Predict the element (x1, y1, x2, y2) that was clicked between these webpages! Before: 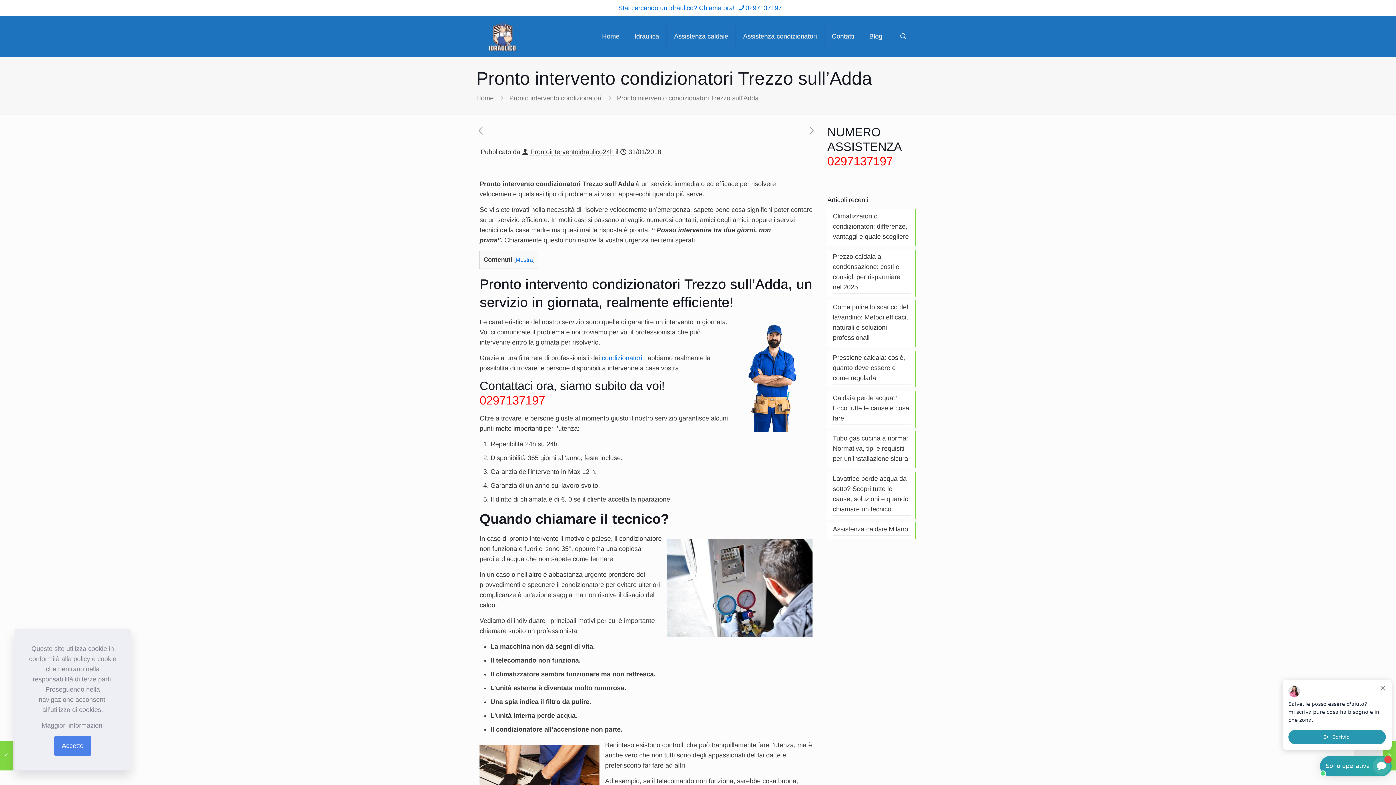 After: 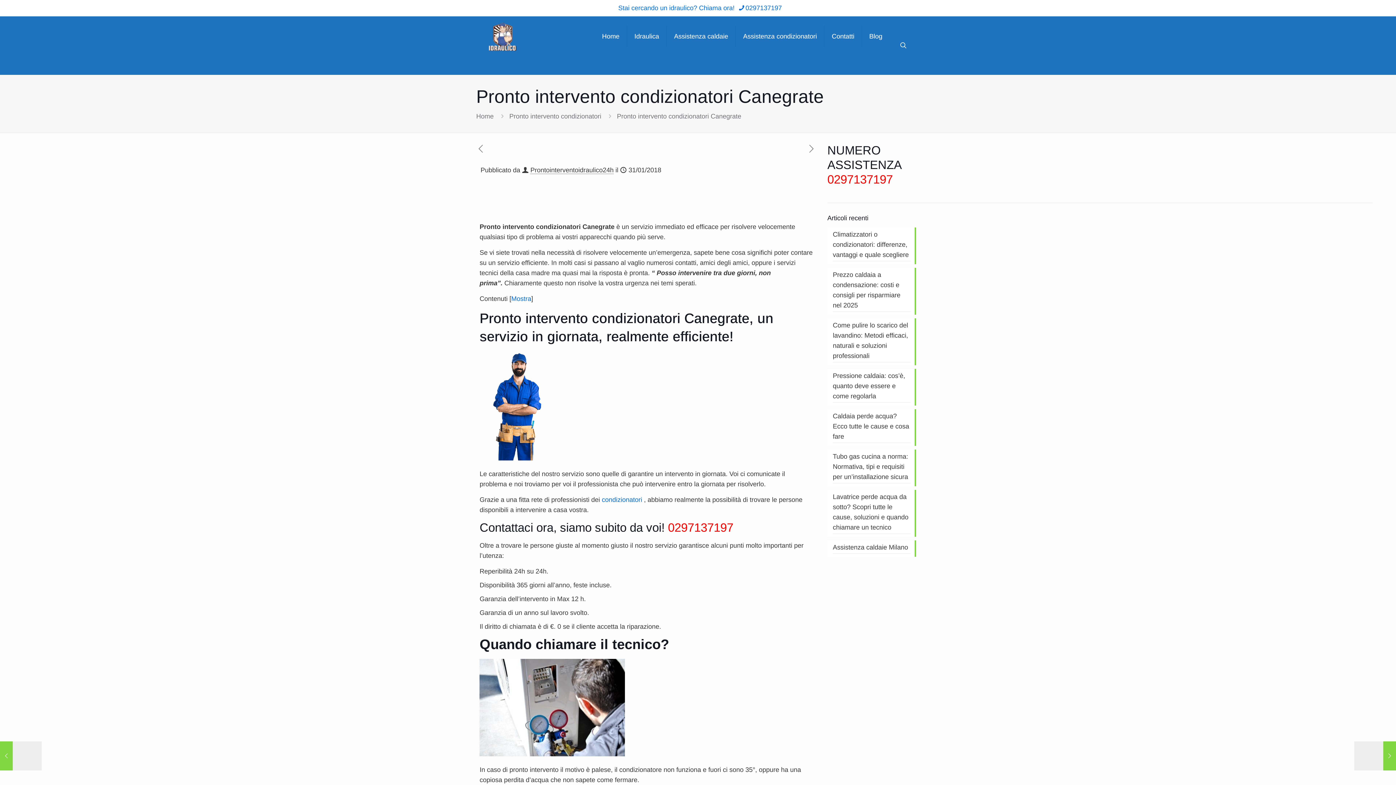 Action: bbox: (476, 125, 485, 136)